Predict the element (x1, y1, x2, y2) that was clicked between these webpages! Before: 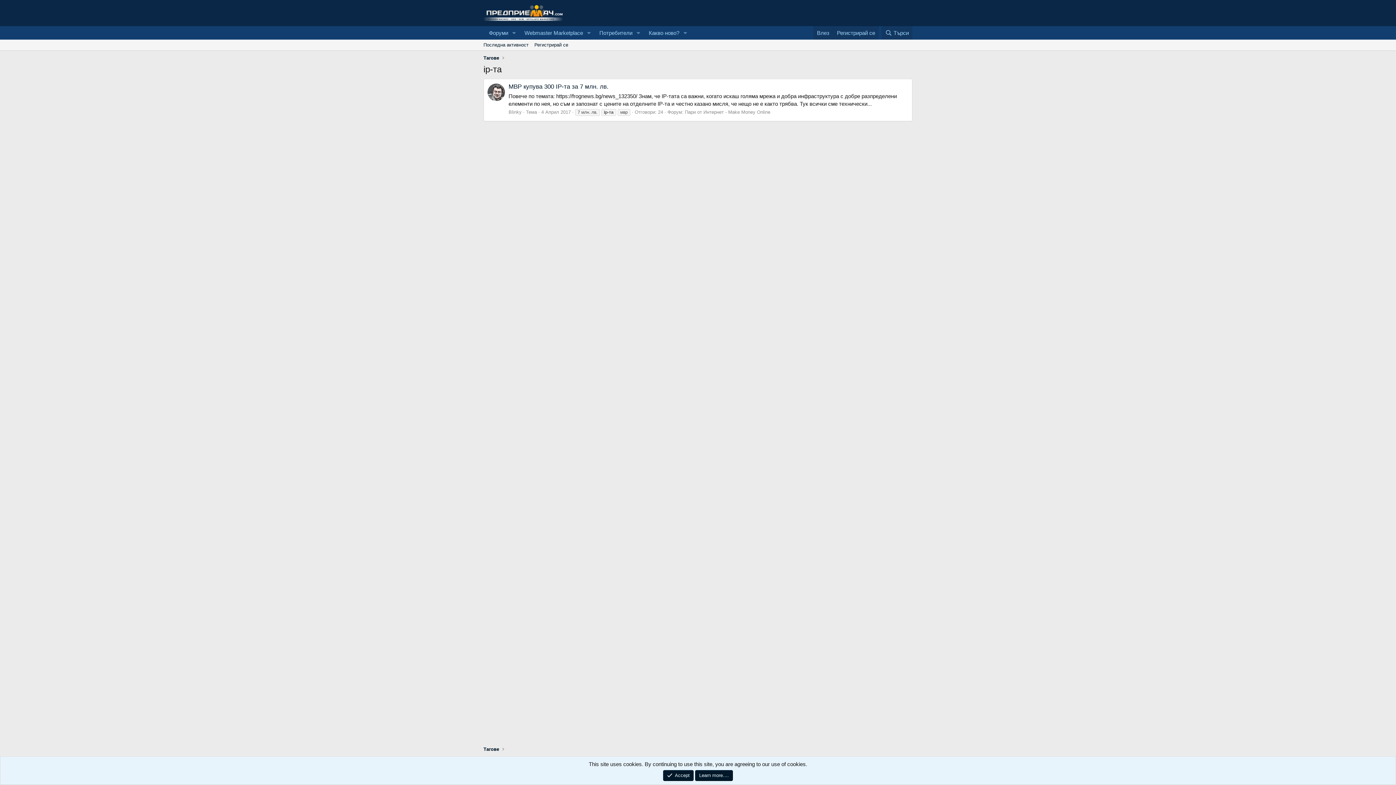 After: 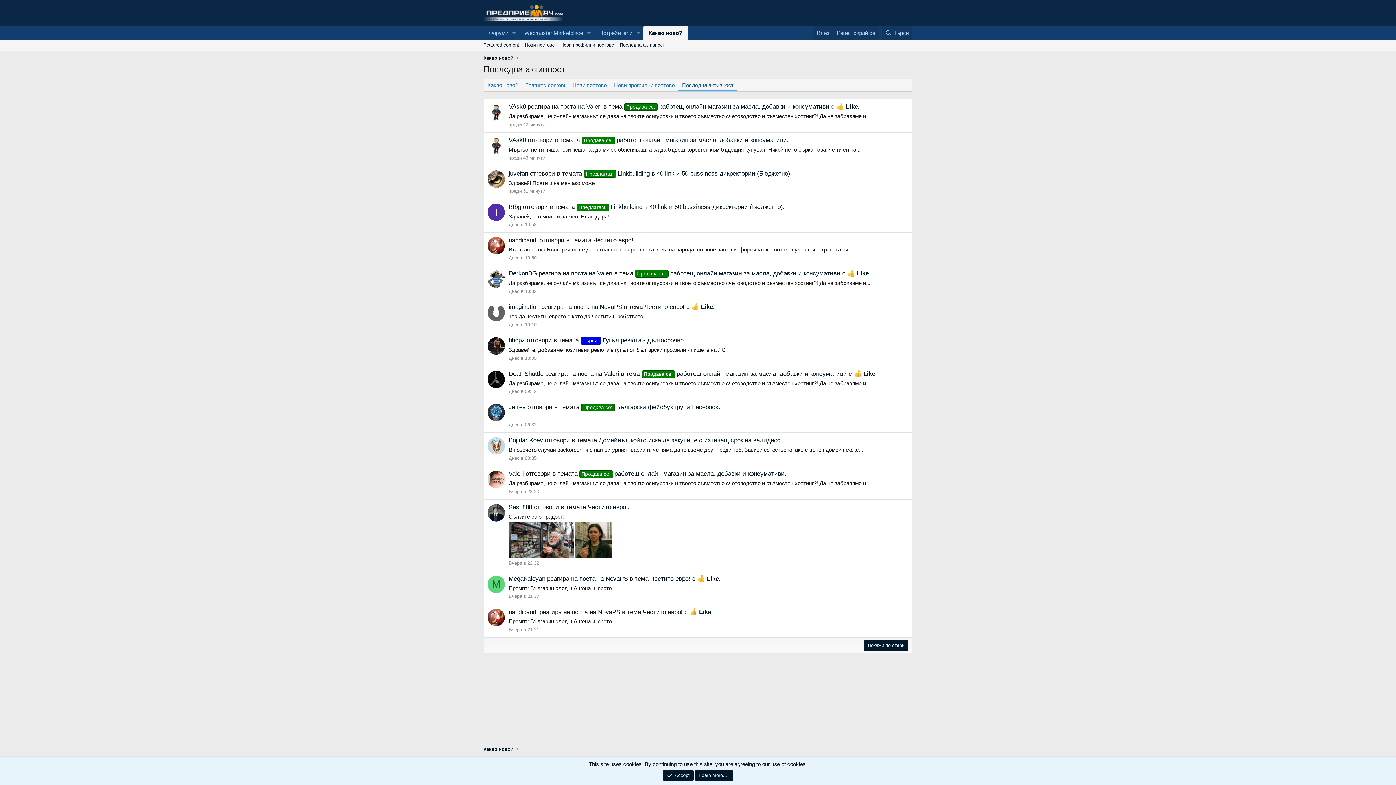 Action: label: Последна активност bbox: (480, 39, 531, 50)